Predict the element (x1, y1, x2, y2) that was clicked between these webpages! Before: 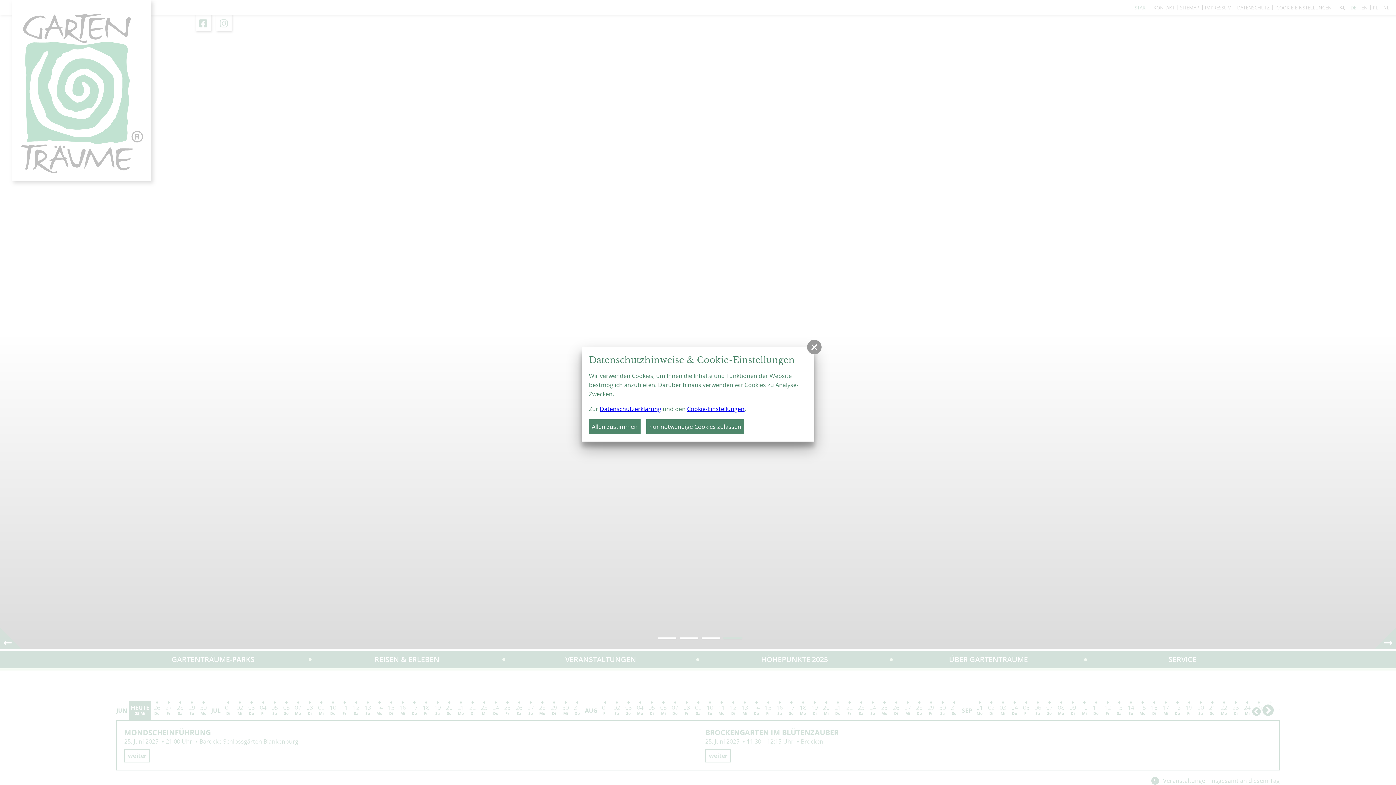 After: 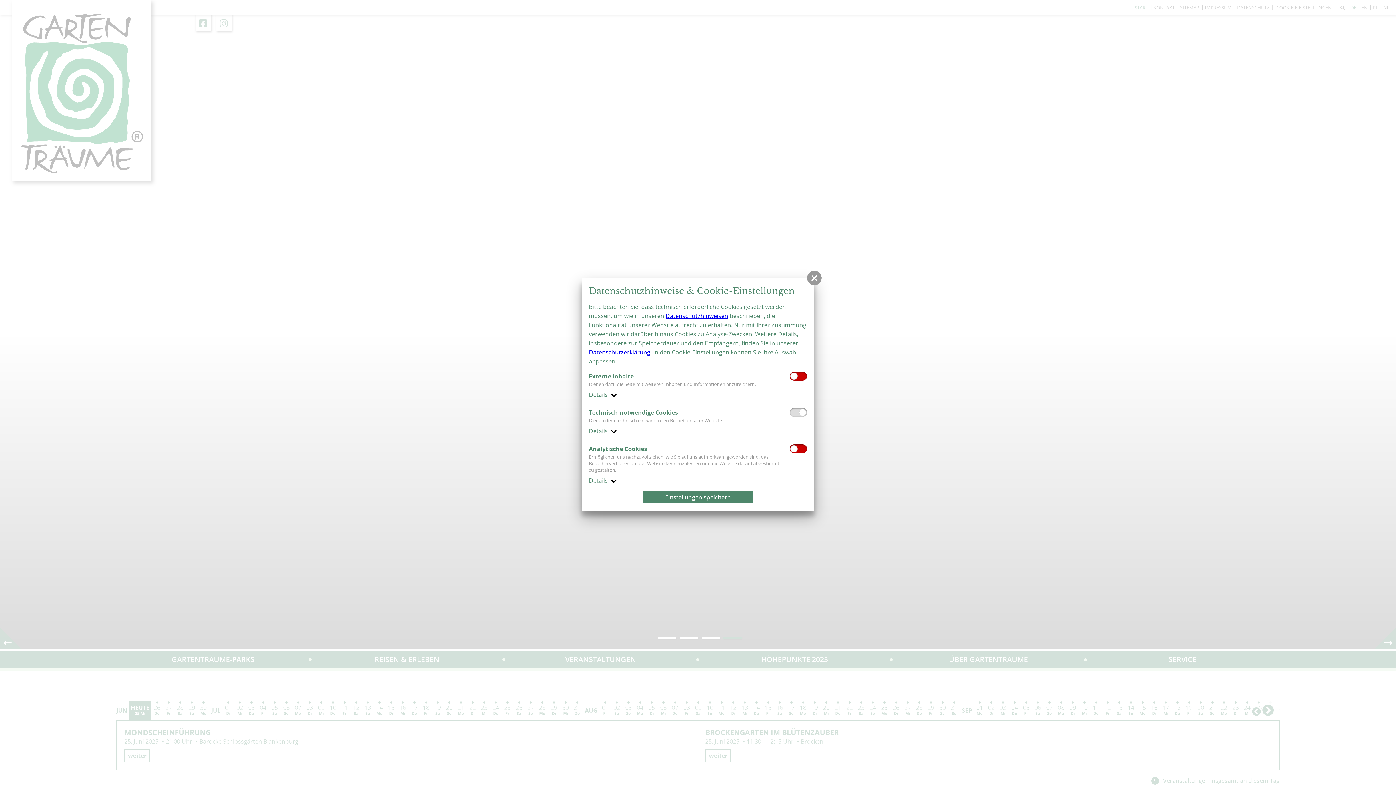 Action: bbox: (687, 405, 744, 413) label: Cookie-Einstellungen